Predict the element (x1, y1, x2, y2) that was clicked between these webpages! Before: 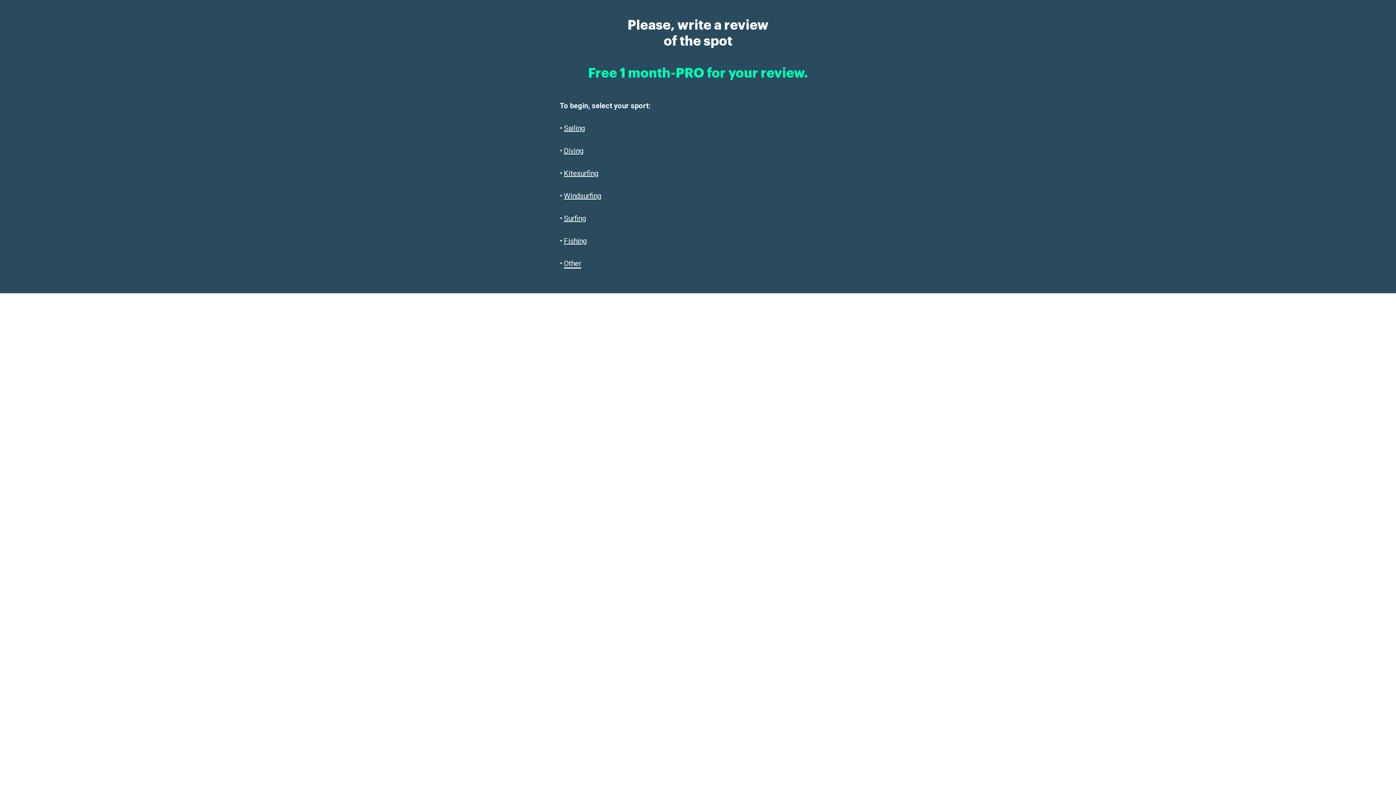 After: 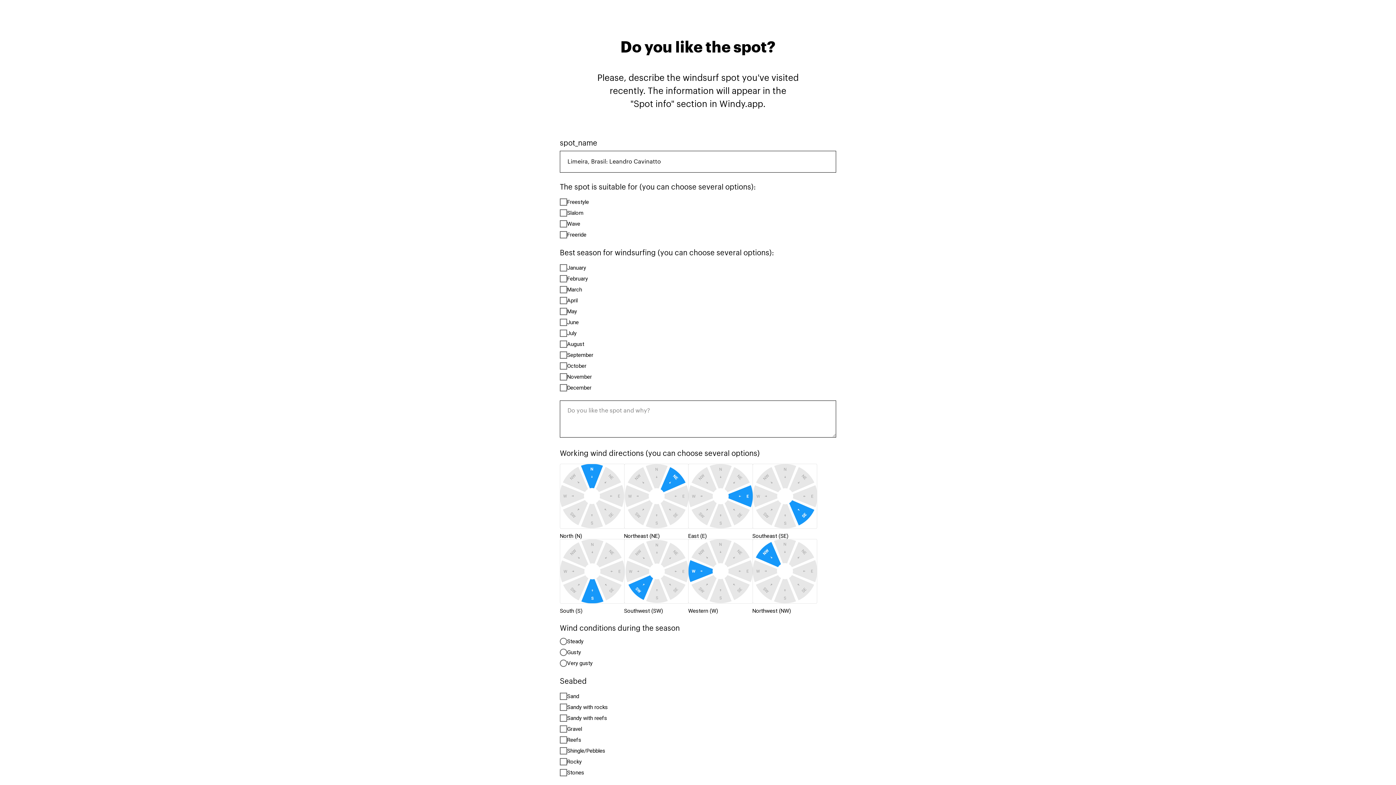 Action: label: Windsurfing bbox: (564, 191, 601, 201)